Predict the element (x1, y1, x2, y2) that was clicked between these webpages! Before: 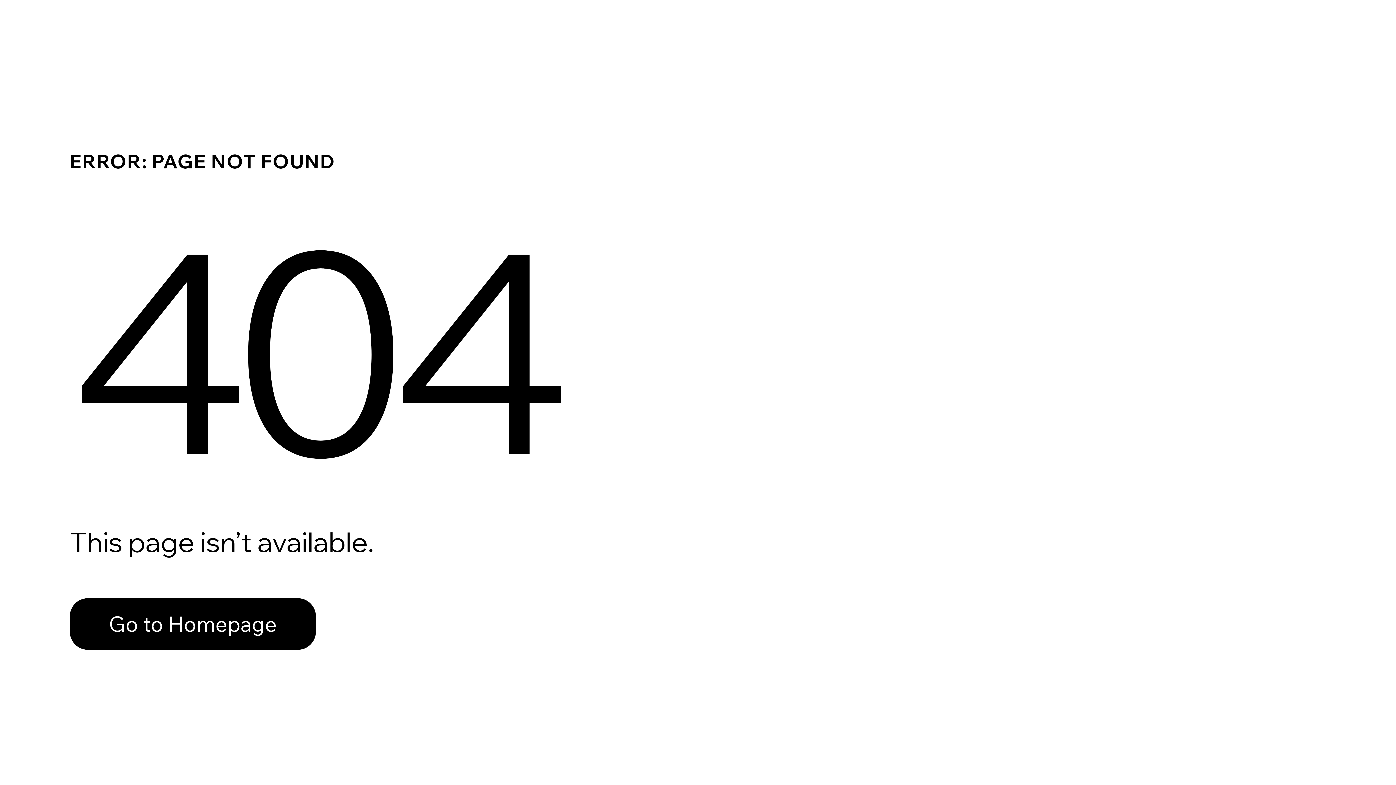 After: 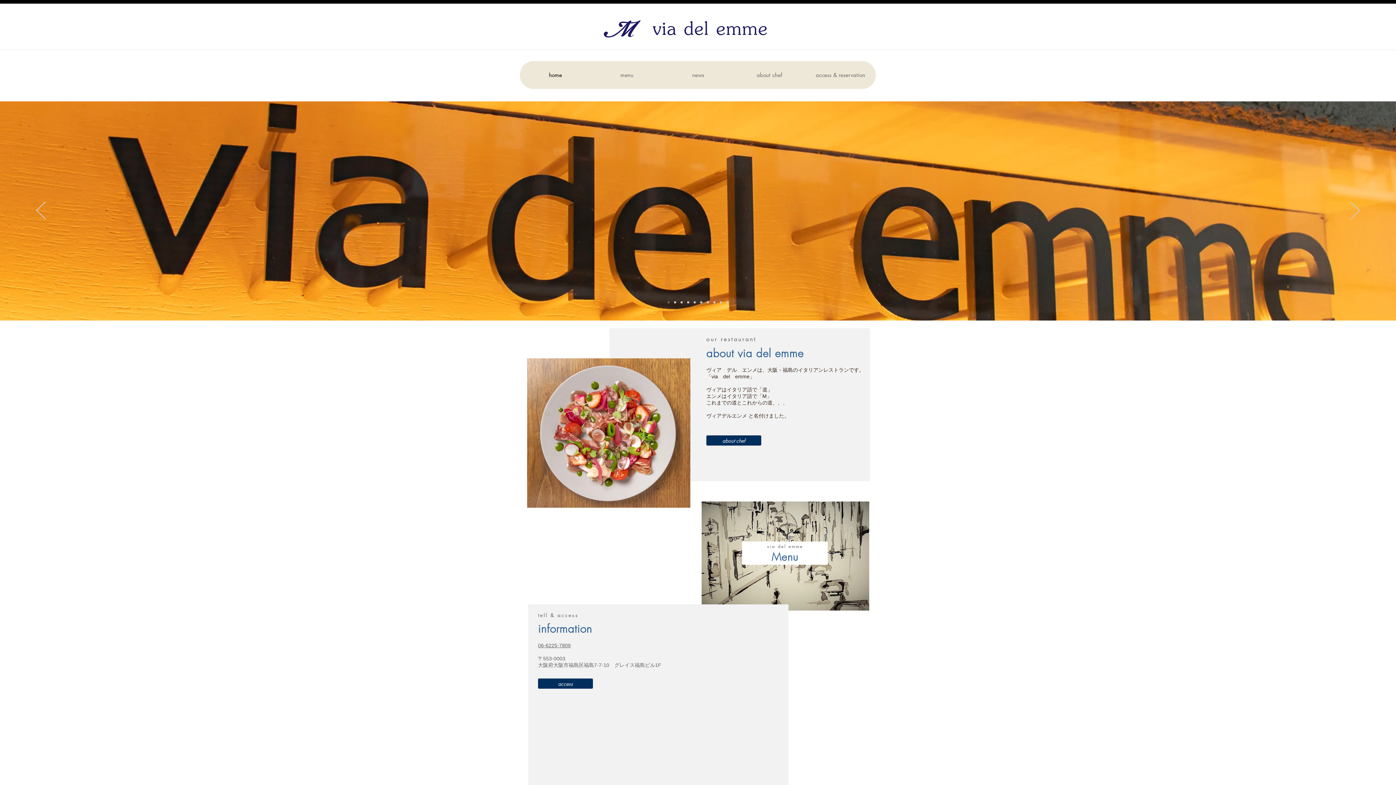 Action: label: Go to Homepage bbox: (69, 582, 768, 659)